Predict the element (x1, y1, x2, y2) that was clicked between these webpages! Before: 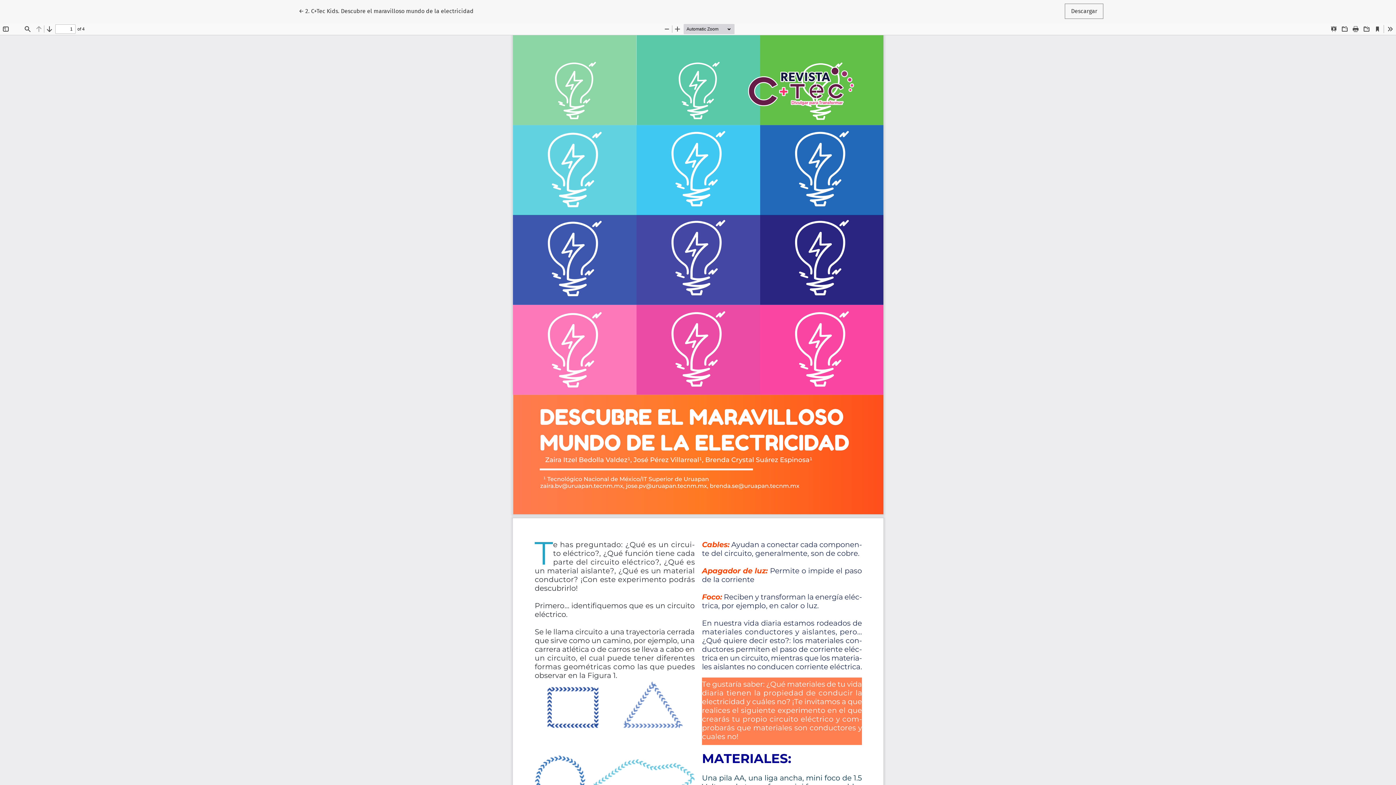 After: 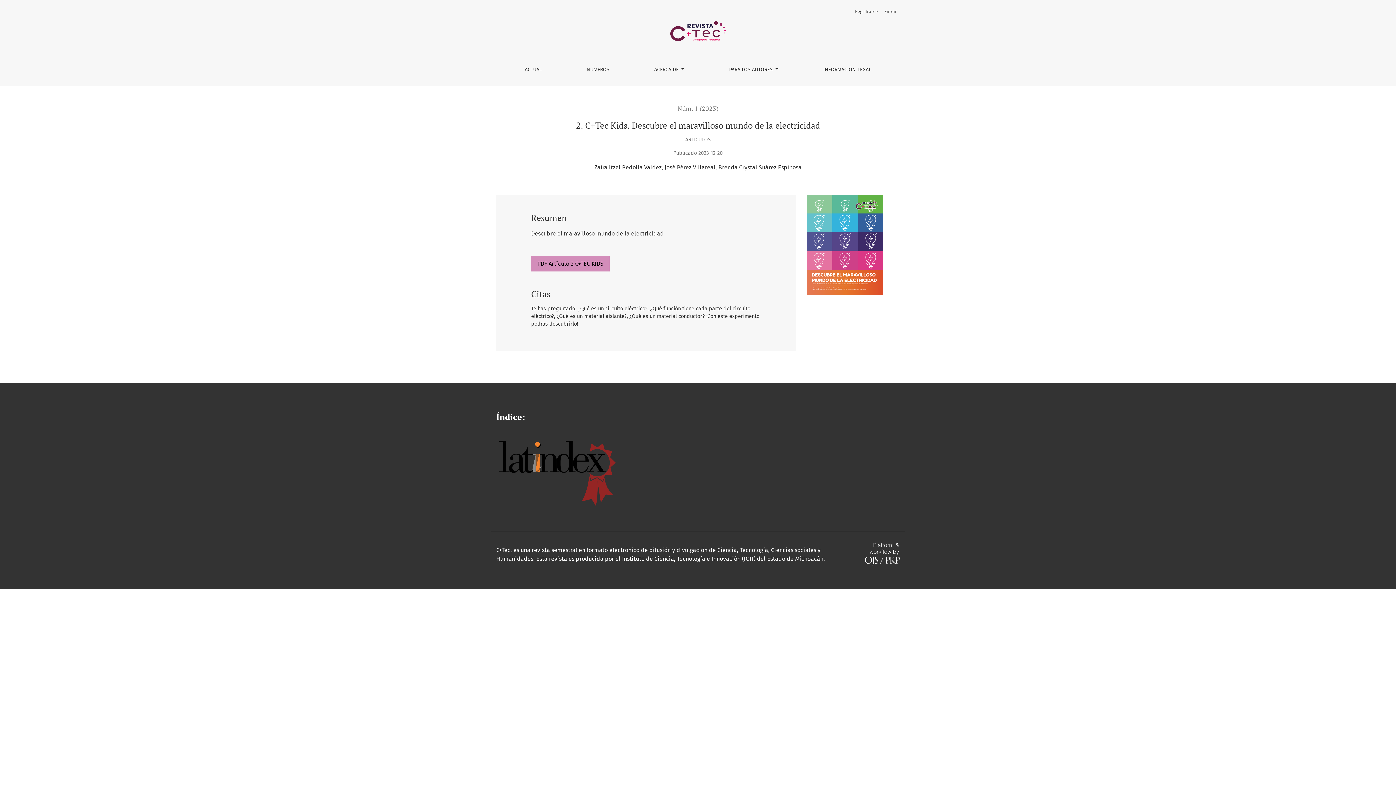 Action: bbox: (292, 3, 479, 18) label: ← 
Volver a los detalles del artículo
2. C+Tec Kids. Descubre el maravilloso mundo de la electricidad